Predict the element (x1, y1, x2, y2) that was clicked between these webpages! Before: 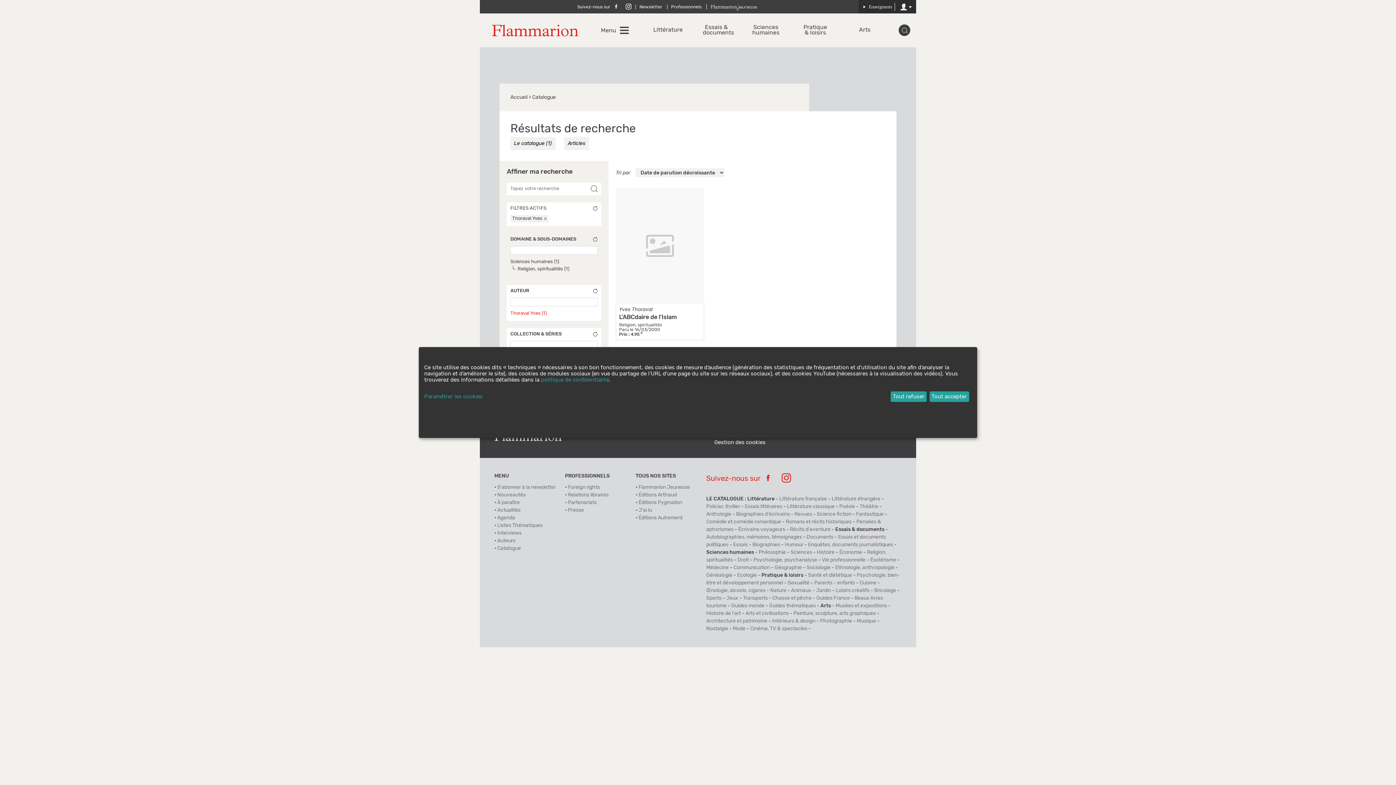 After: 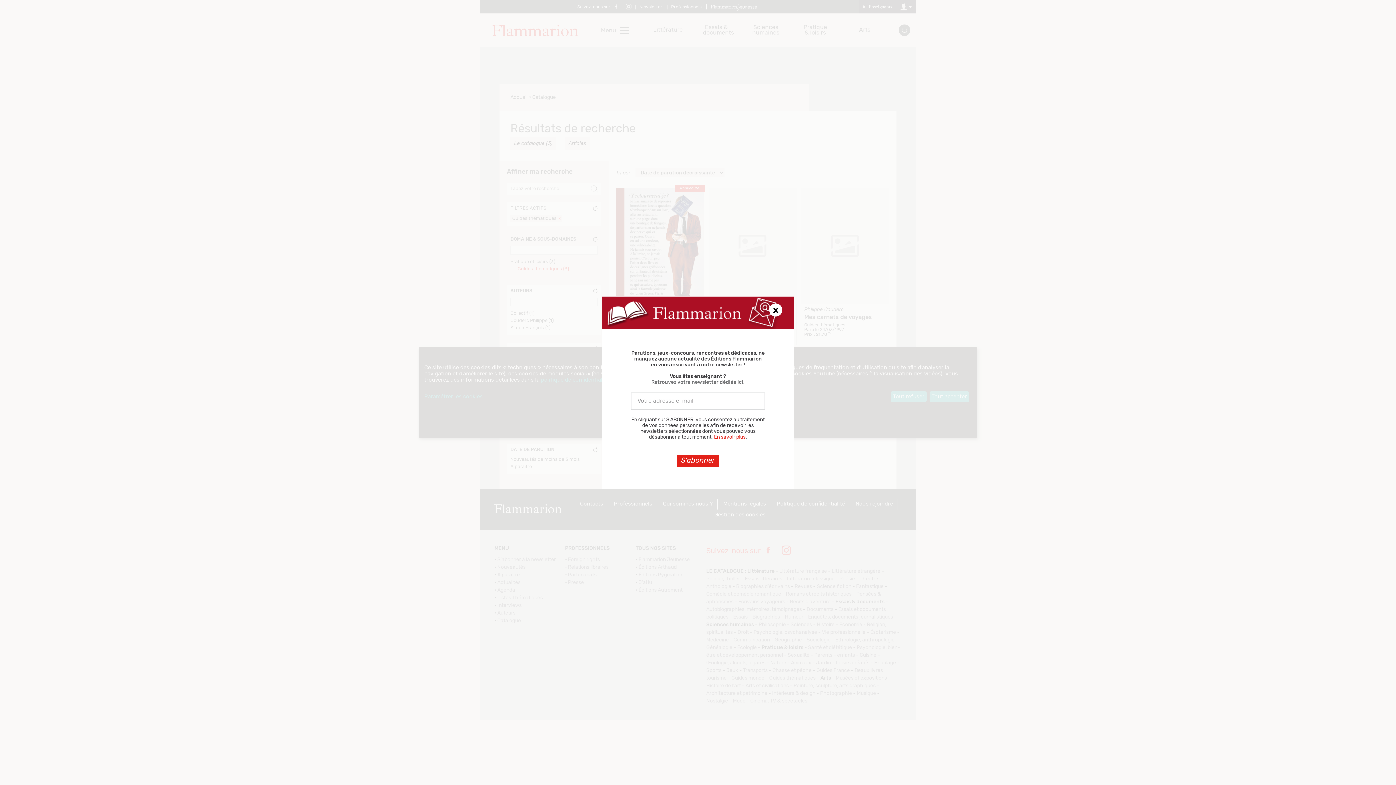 Action: label: Guides thématiques bbox: (769, 603, 815, 608)